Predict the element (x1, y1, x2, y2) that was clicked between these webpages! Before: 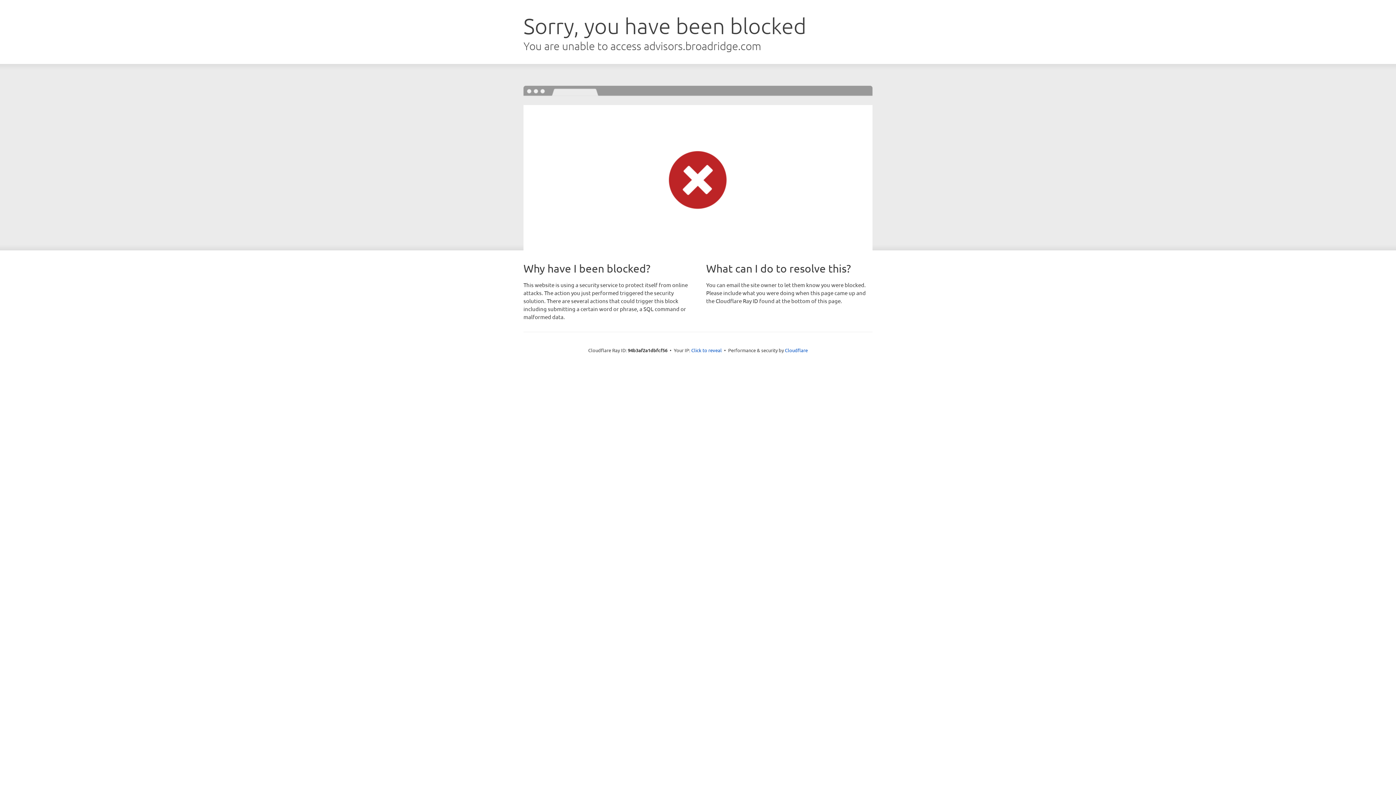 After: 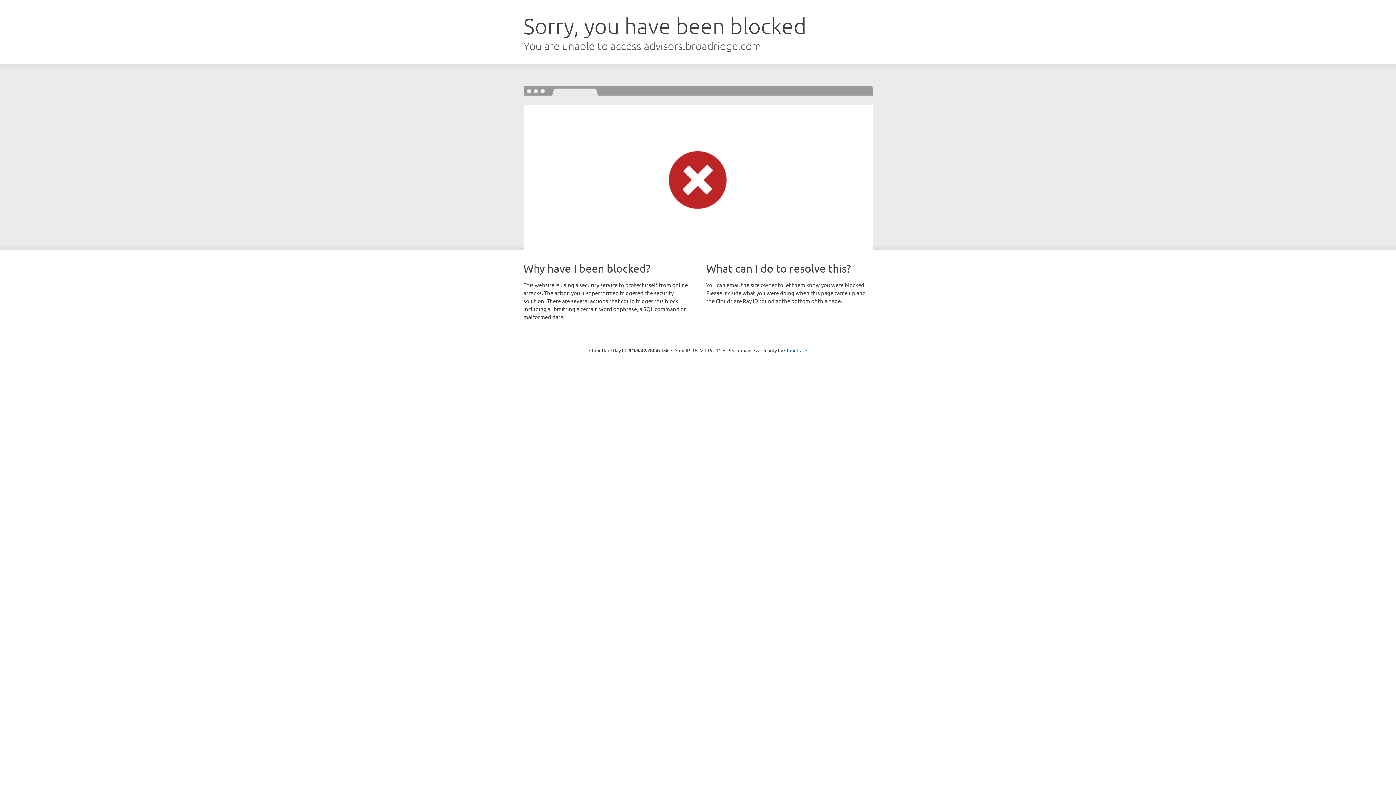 Action: bbox: (691, 346, 722, 353) label: Click to reveal